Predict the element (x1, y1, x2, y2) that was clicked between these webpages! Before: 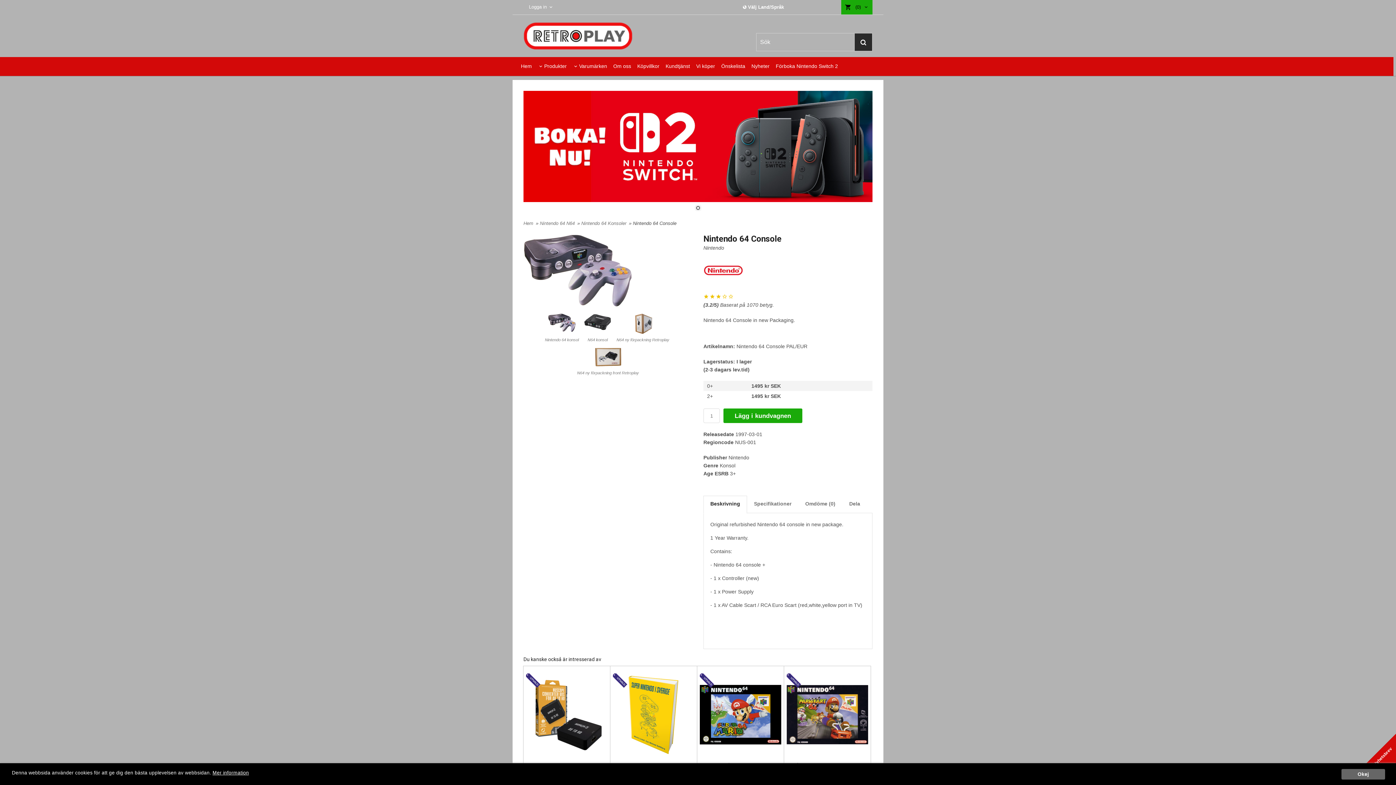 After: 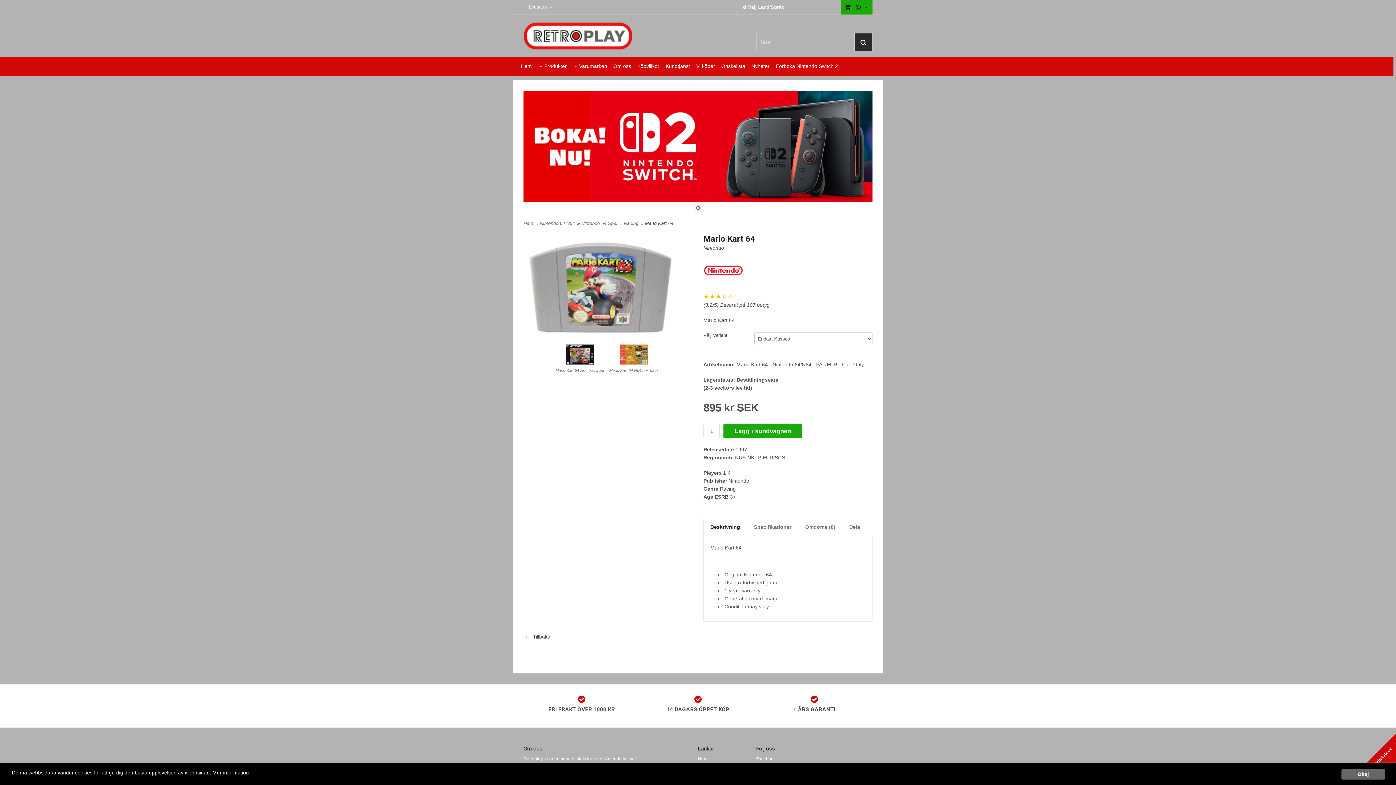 Action: bbox: (786, 678, 803, 684)